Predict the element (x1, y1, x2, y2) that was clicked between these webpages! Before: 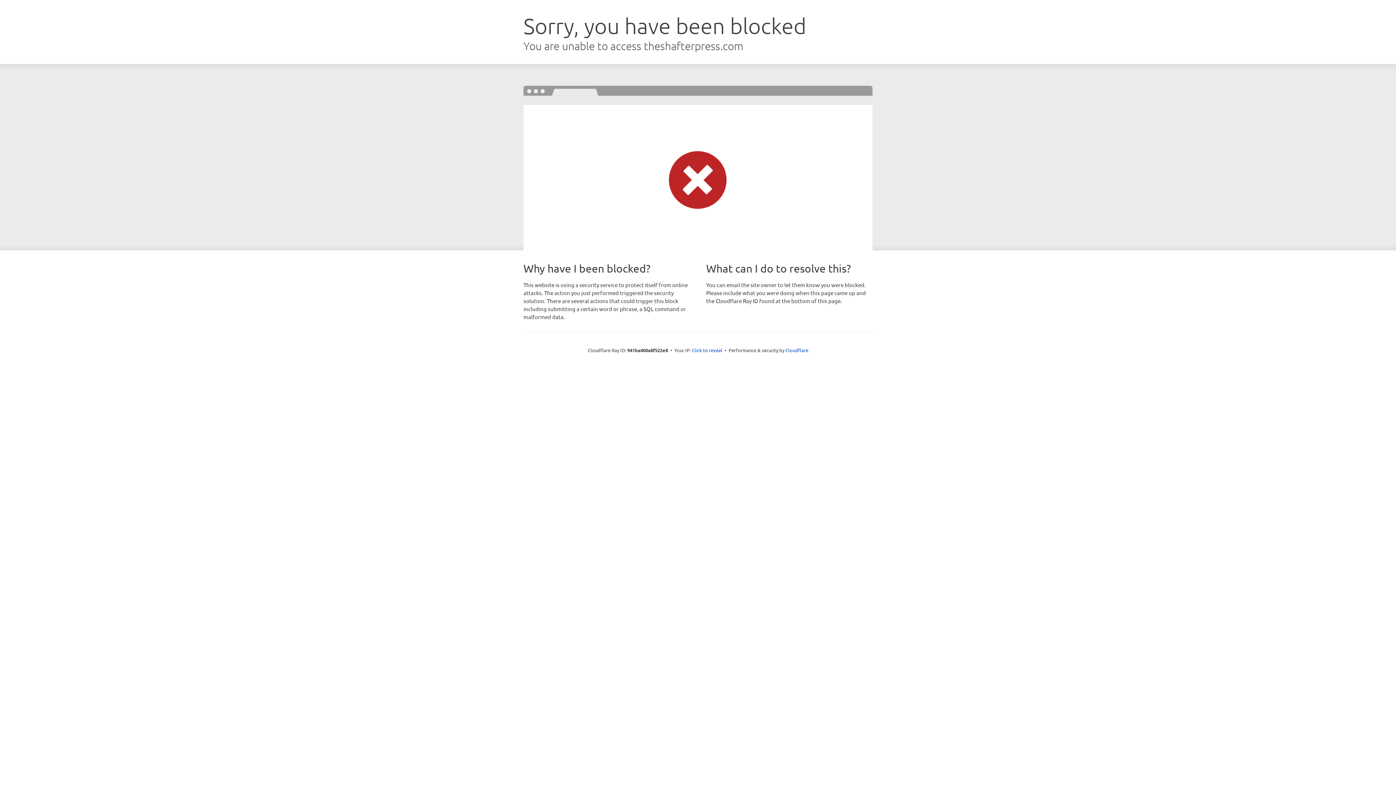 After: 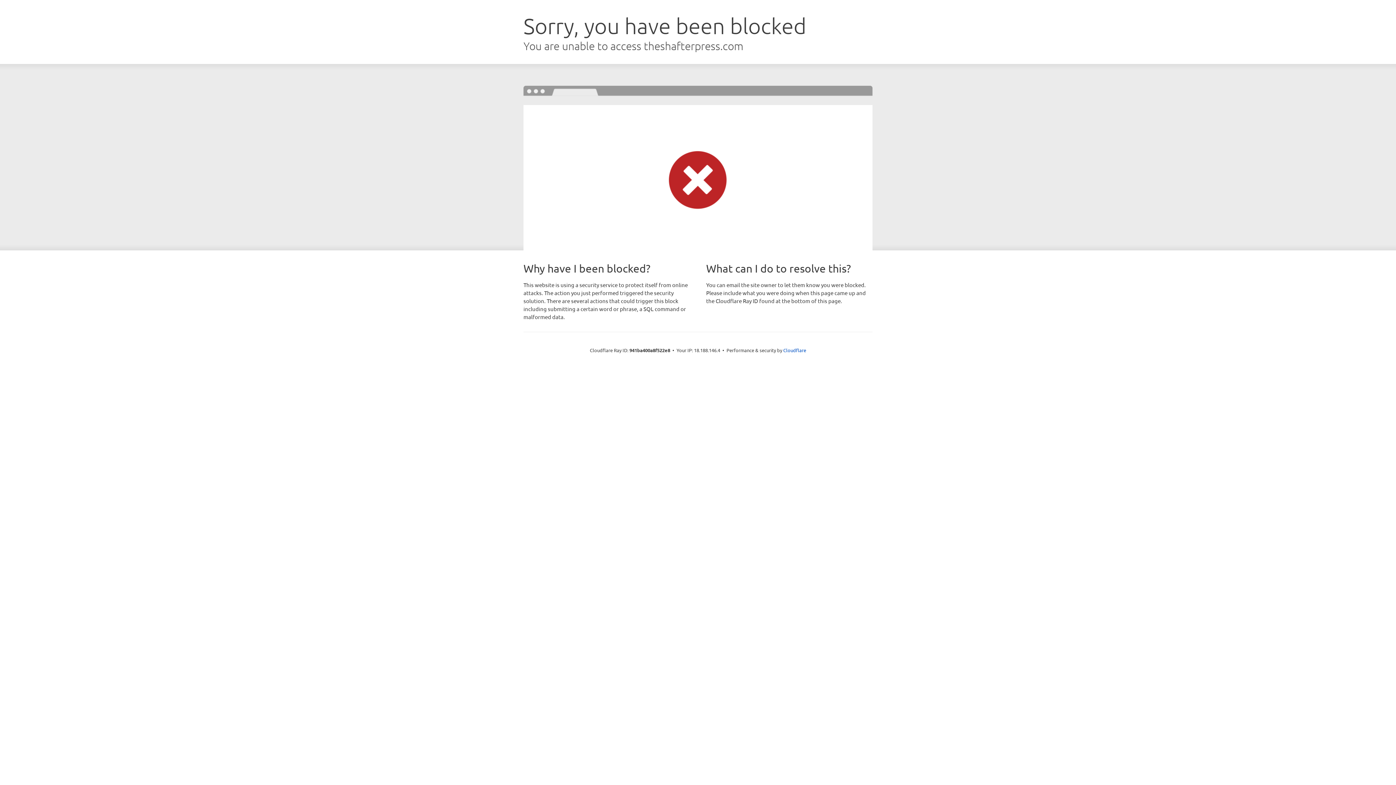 Action: bbox: (692, 346, 722, 353) label: Click to reveal